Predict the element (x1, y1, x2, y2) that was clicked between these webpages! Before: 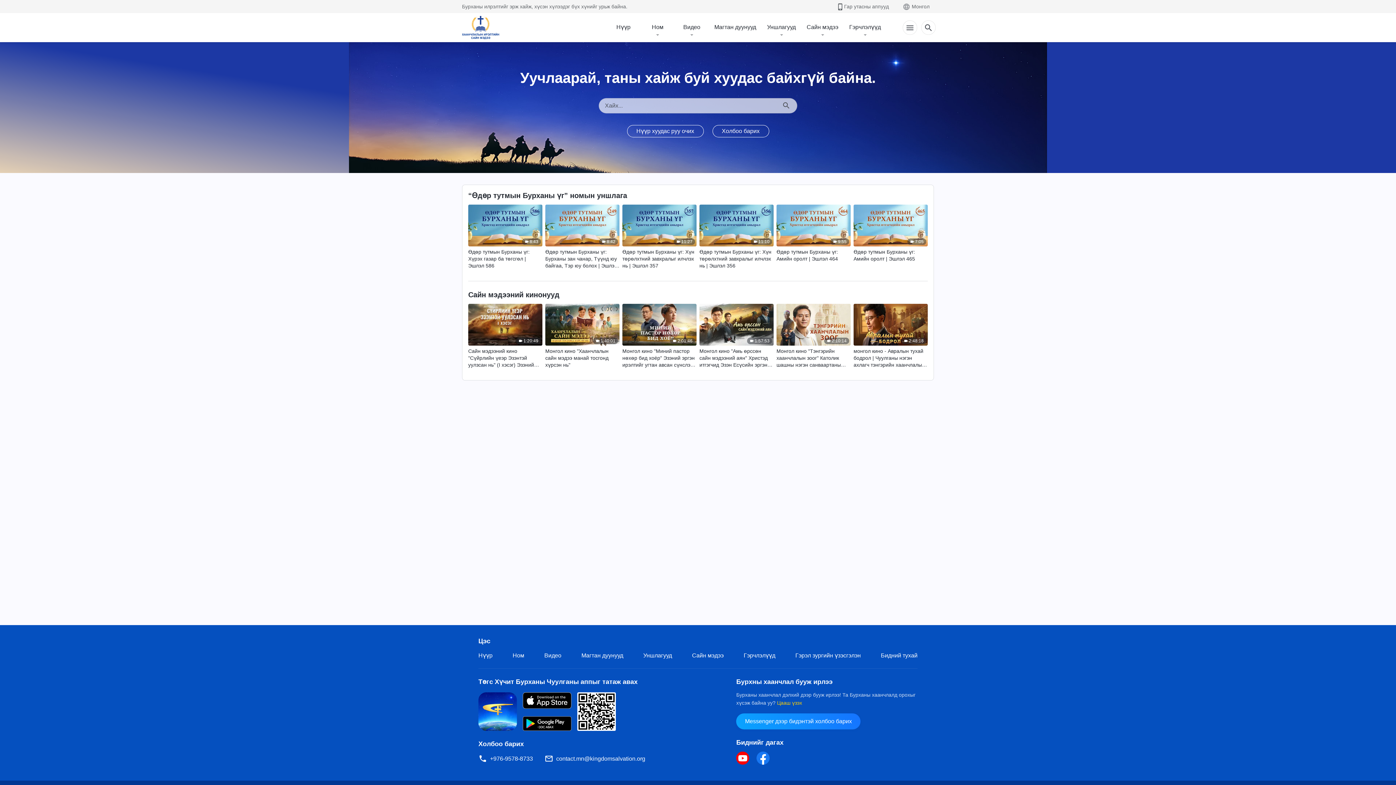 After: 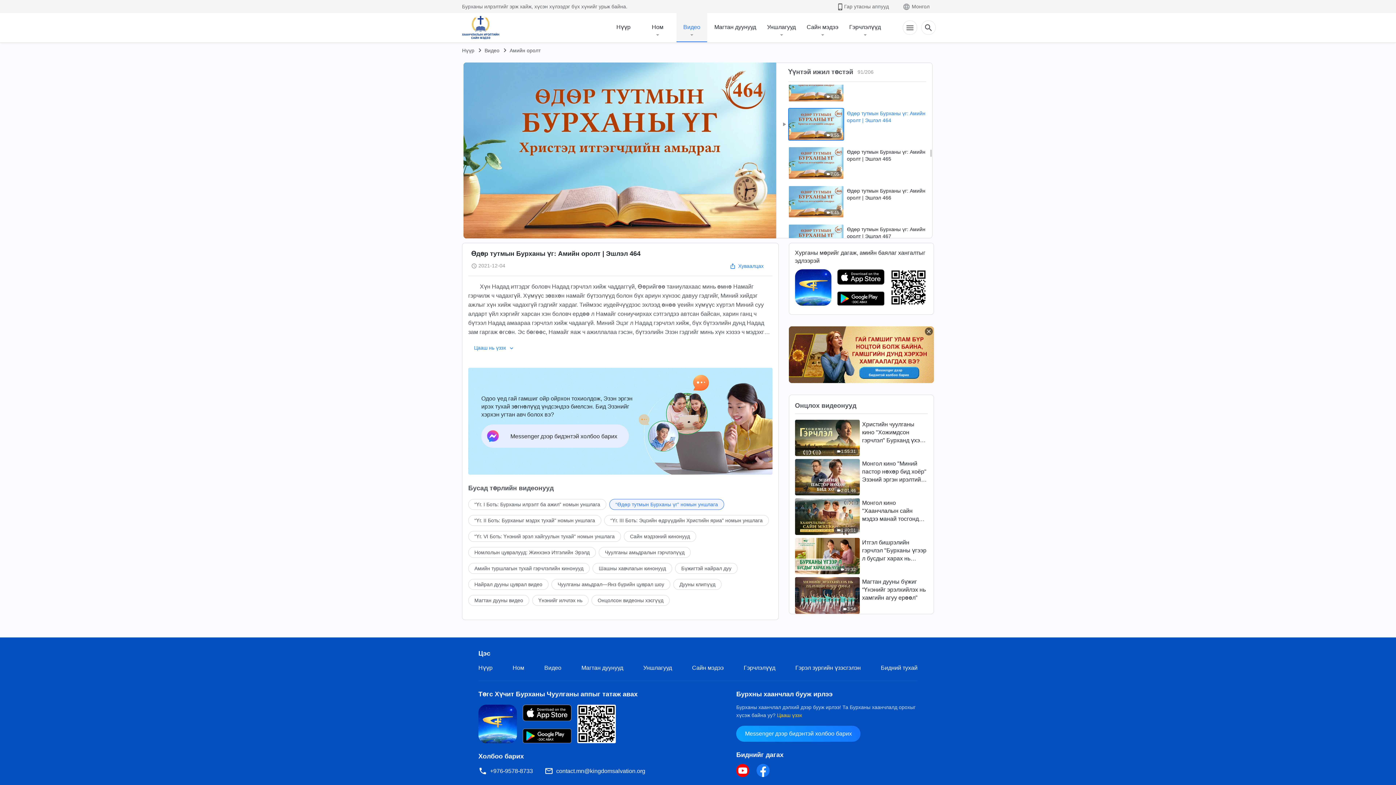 Action: bbox: (776, 204, 850, 246) label: 9:55